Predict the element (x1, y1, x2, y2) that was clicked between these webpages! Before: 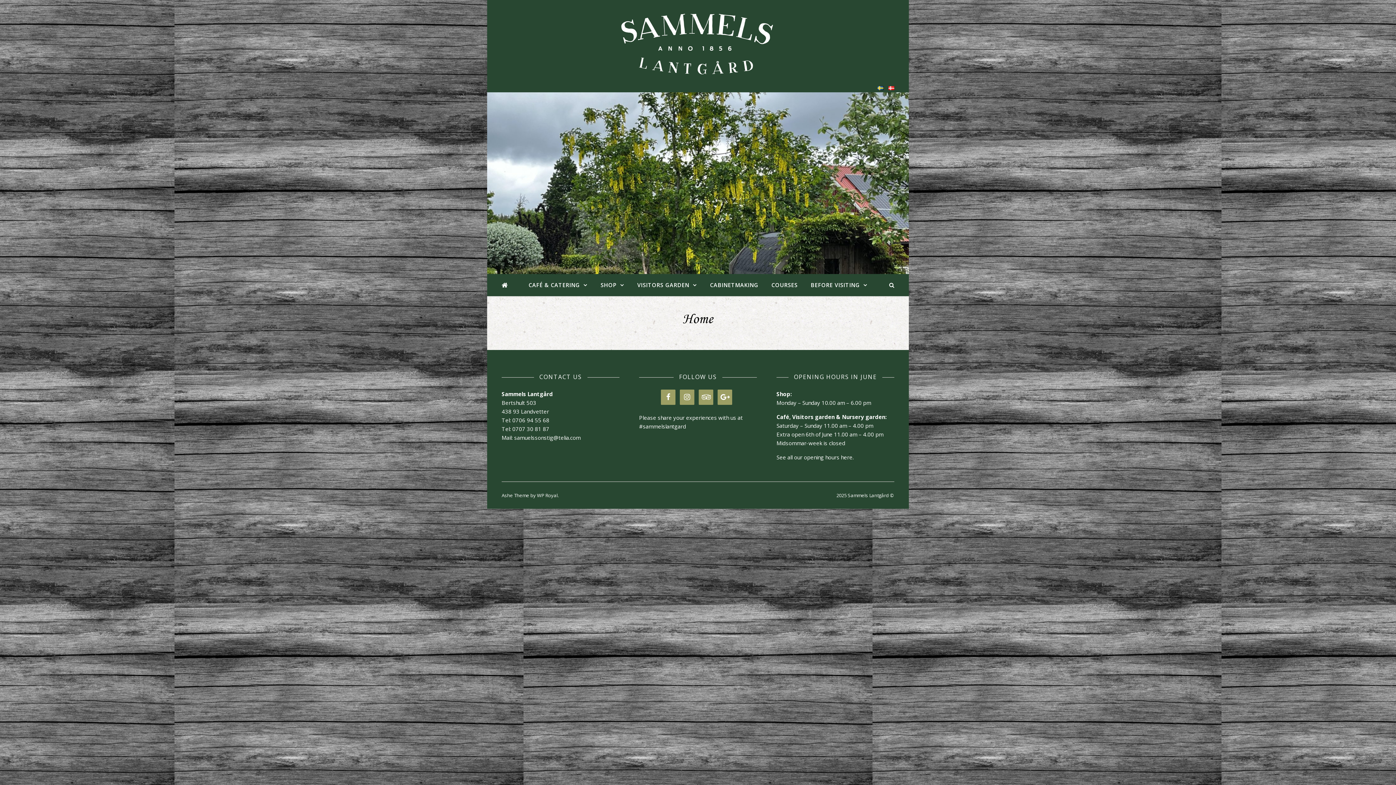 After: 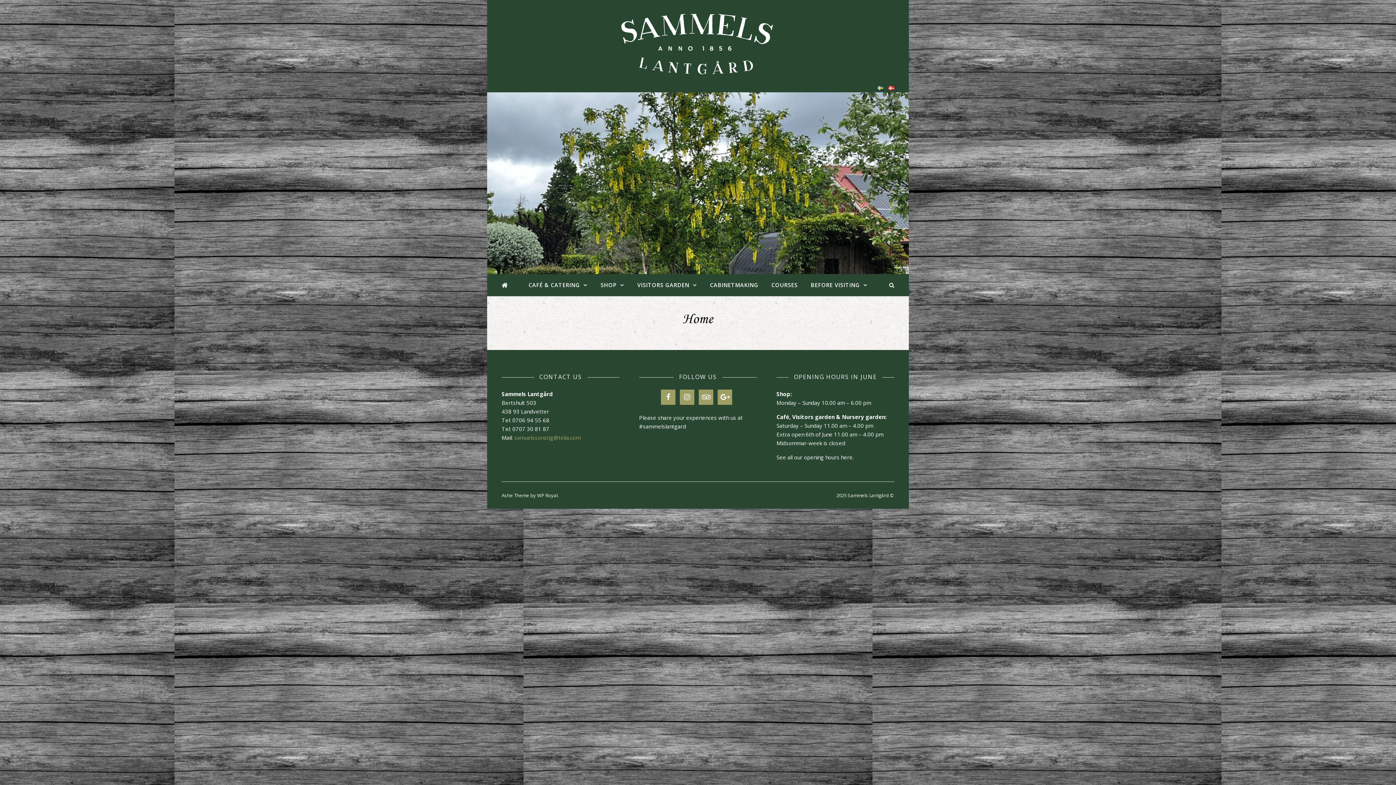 Action: bbox: (514, 434, 580, 441) label: samuelssonstig@telia.com